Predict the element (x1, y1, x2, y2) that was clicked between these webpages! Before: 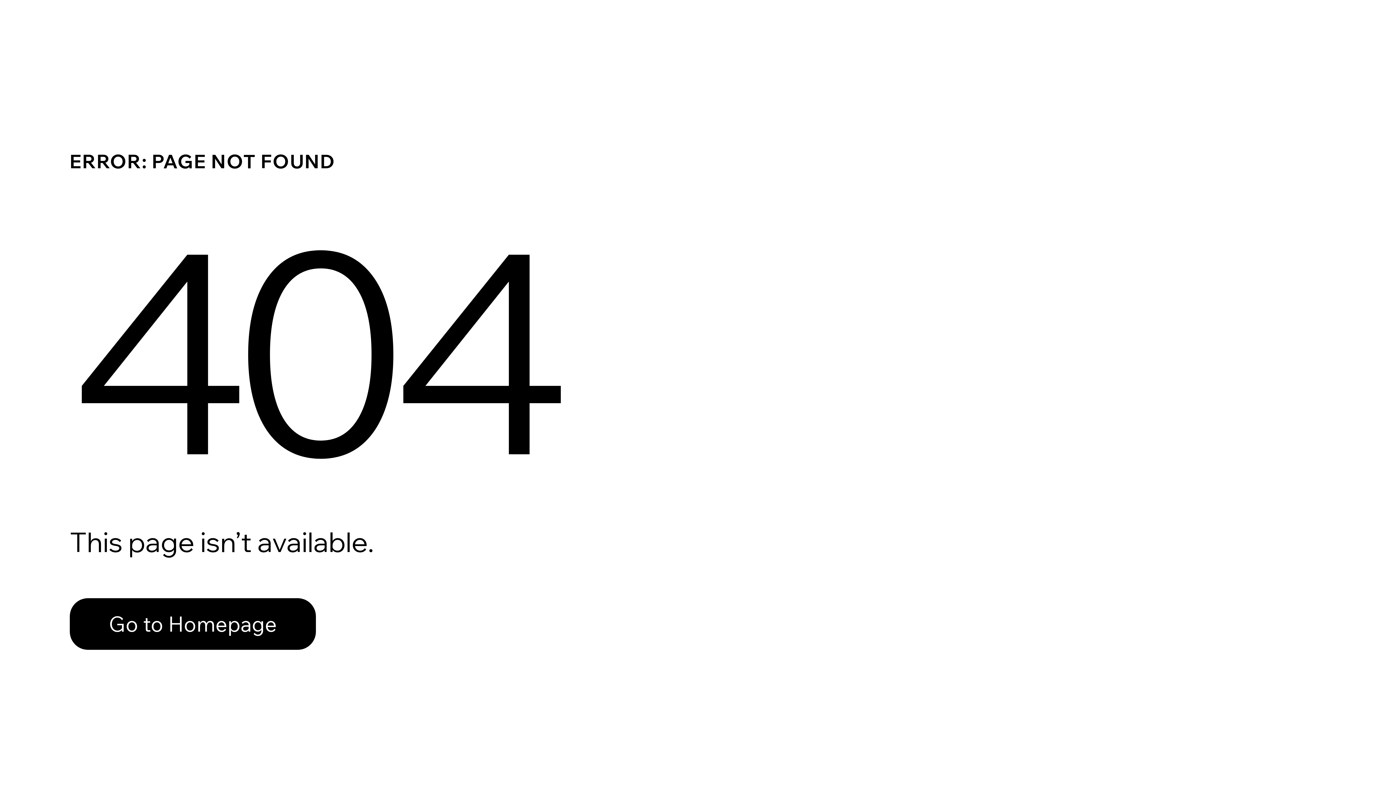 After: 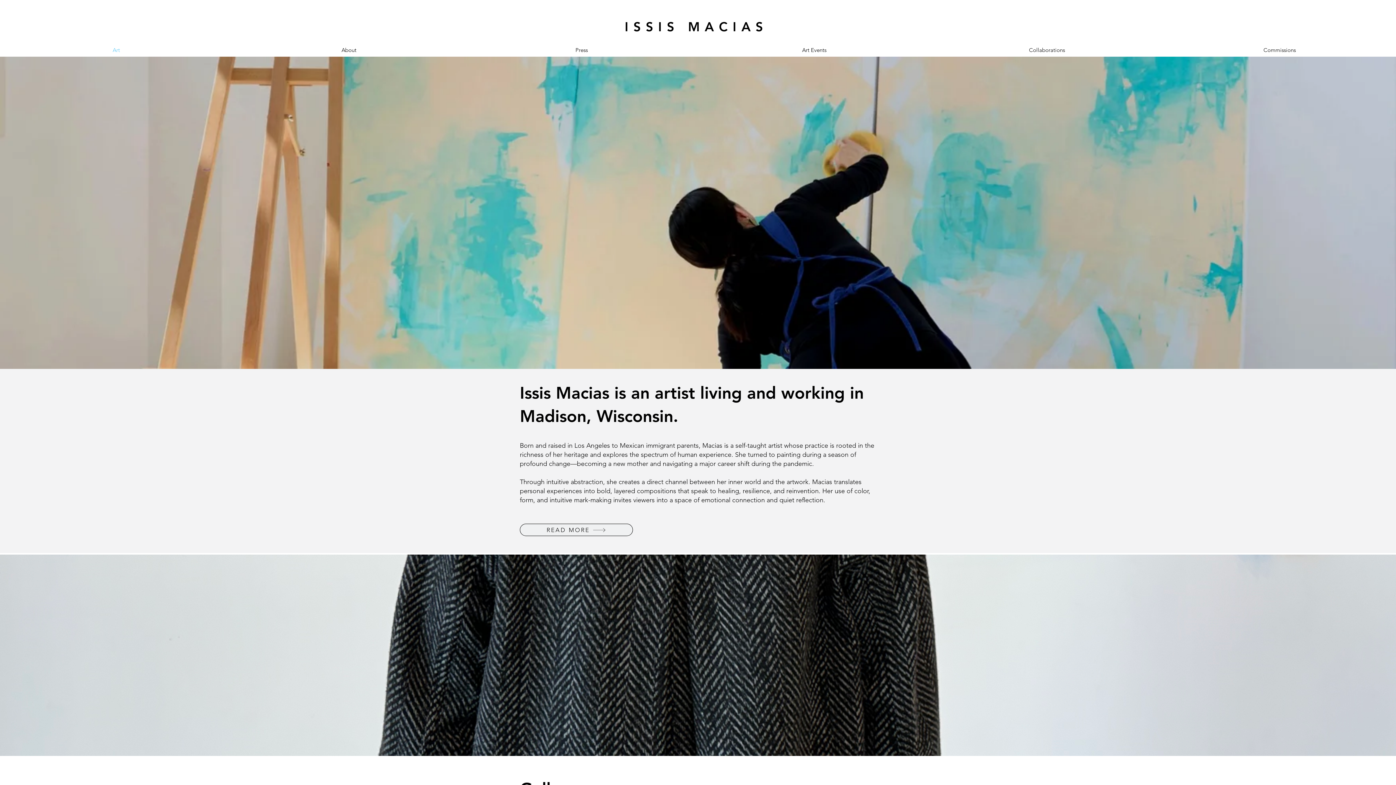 Action: bbox: (69, 582, 768, 659) label: Go to Homepage